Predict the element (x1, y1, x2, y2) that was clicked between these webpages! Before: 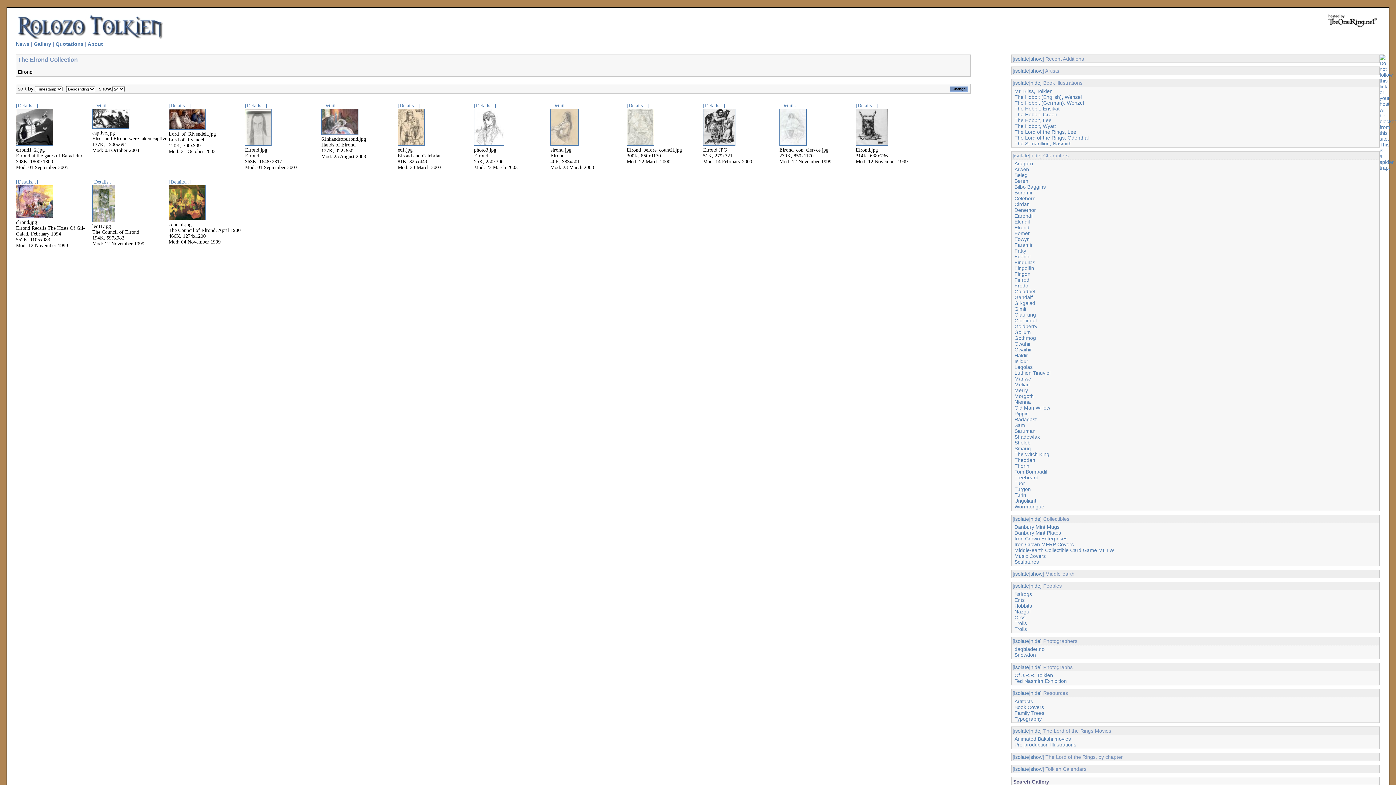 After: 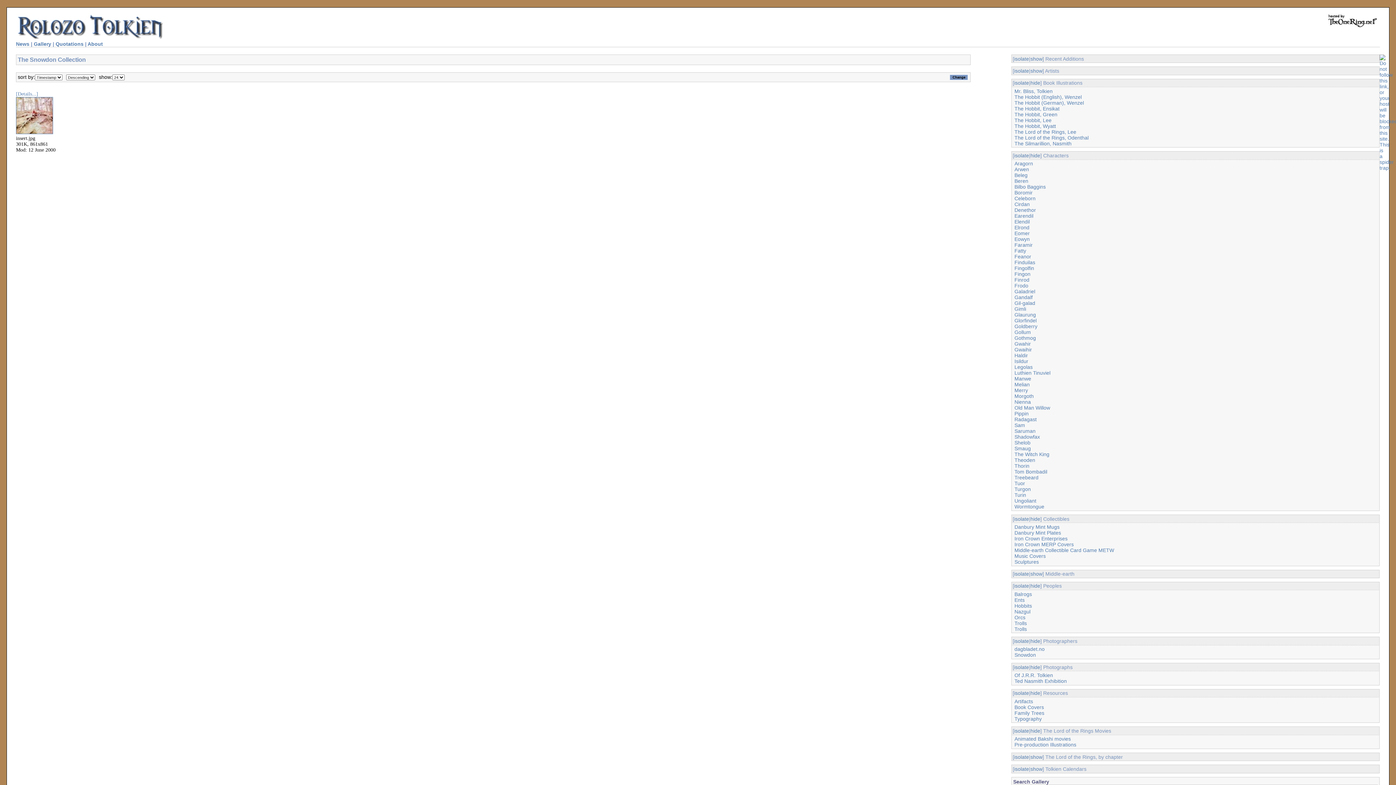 Action: label: Snowdon bbox: (1014, 652, 1036, 658)